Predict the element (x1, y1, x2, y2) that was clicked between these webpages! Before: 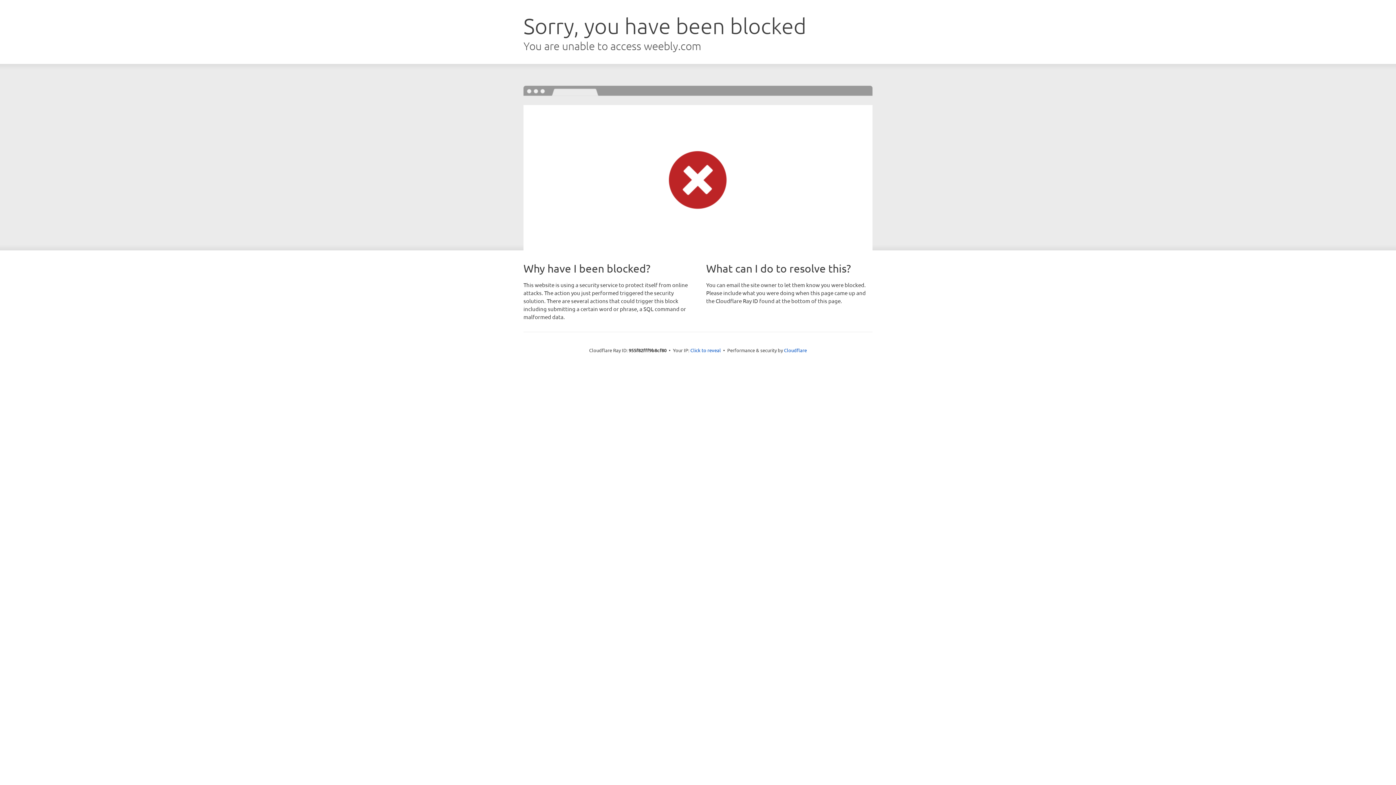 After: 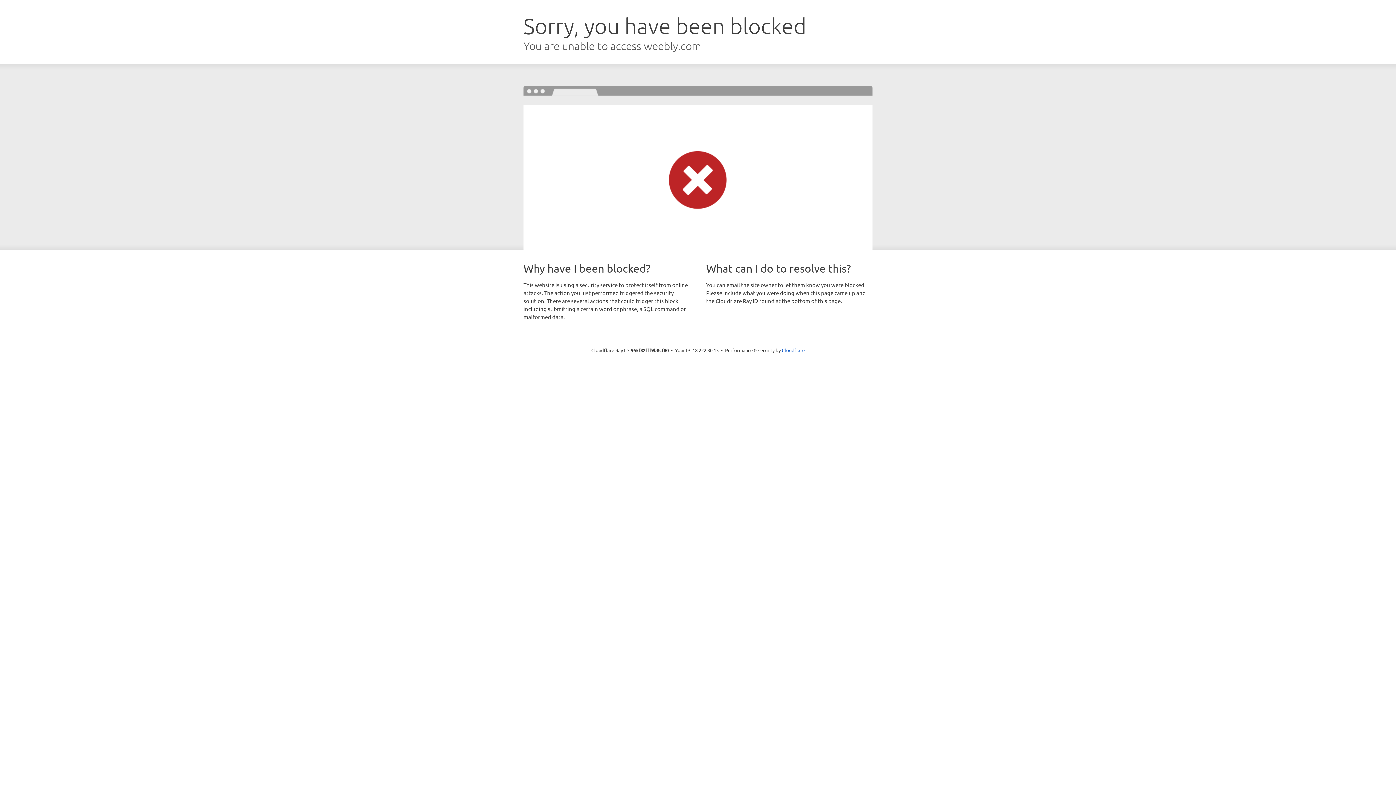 Action: bbox: (690, 346, 721, 353) label: Click to reveal